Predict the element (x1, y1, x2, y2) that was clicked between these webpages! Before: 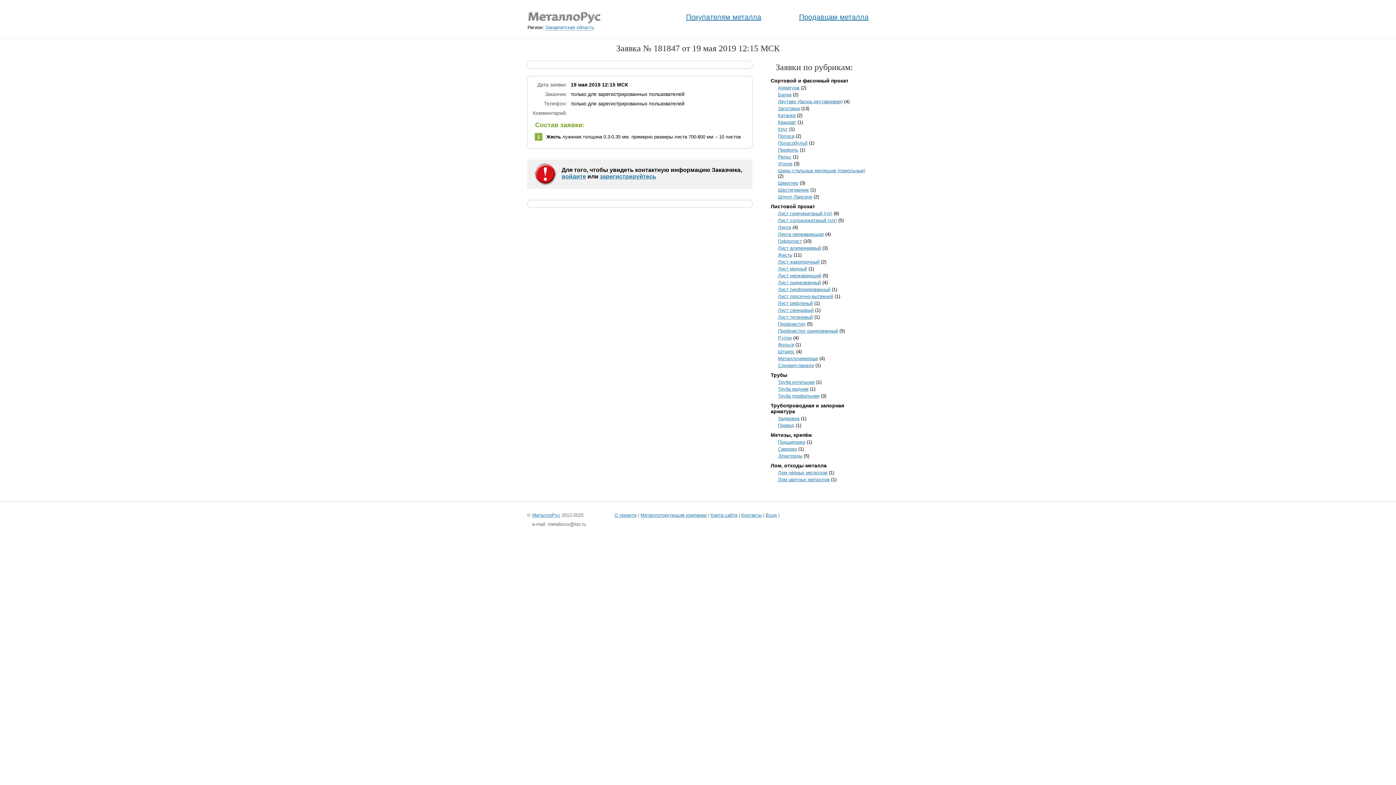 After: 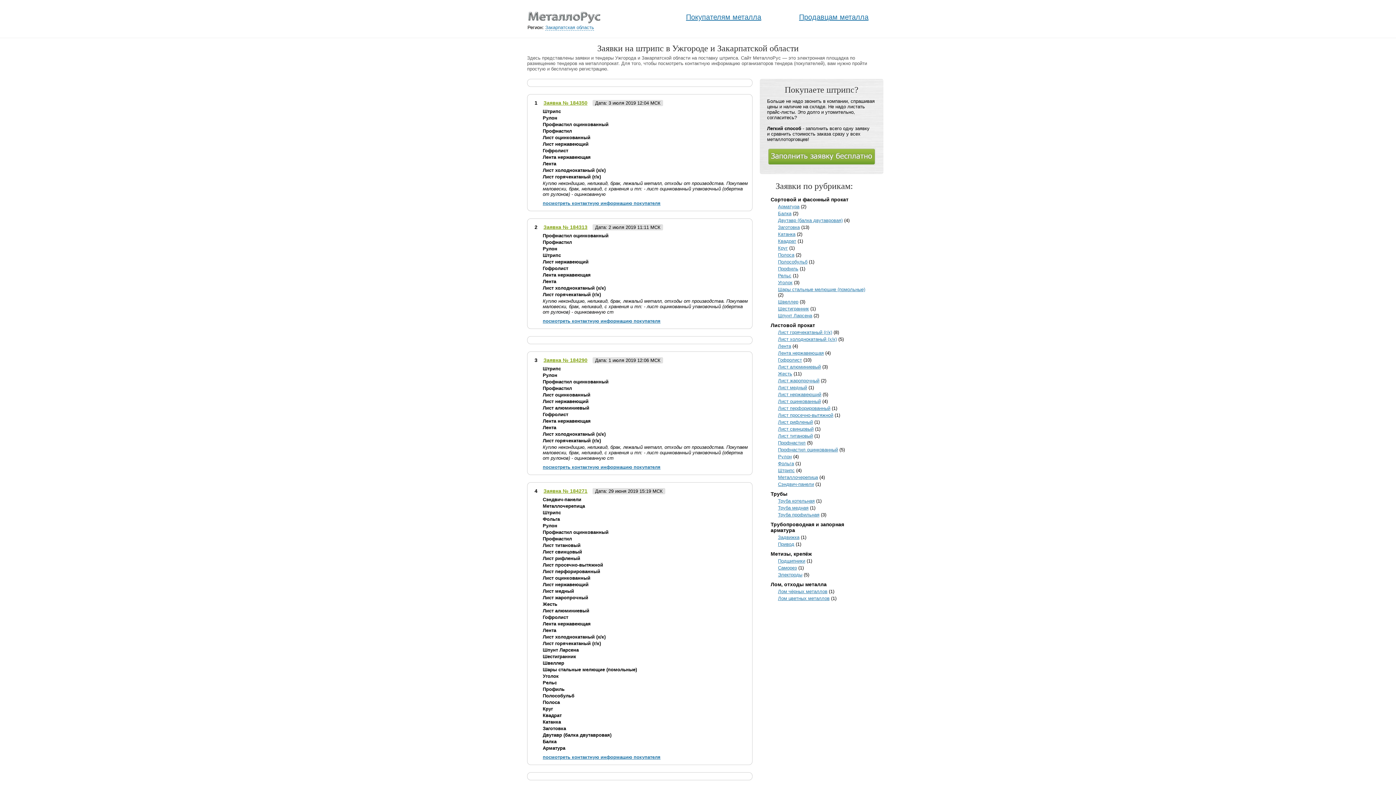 Action: bbox: (778, 348, 794, 354) label: Штрипс